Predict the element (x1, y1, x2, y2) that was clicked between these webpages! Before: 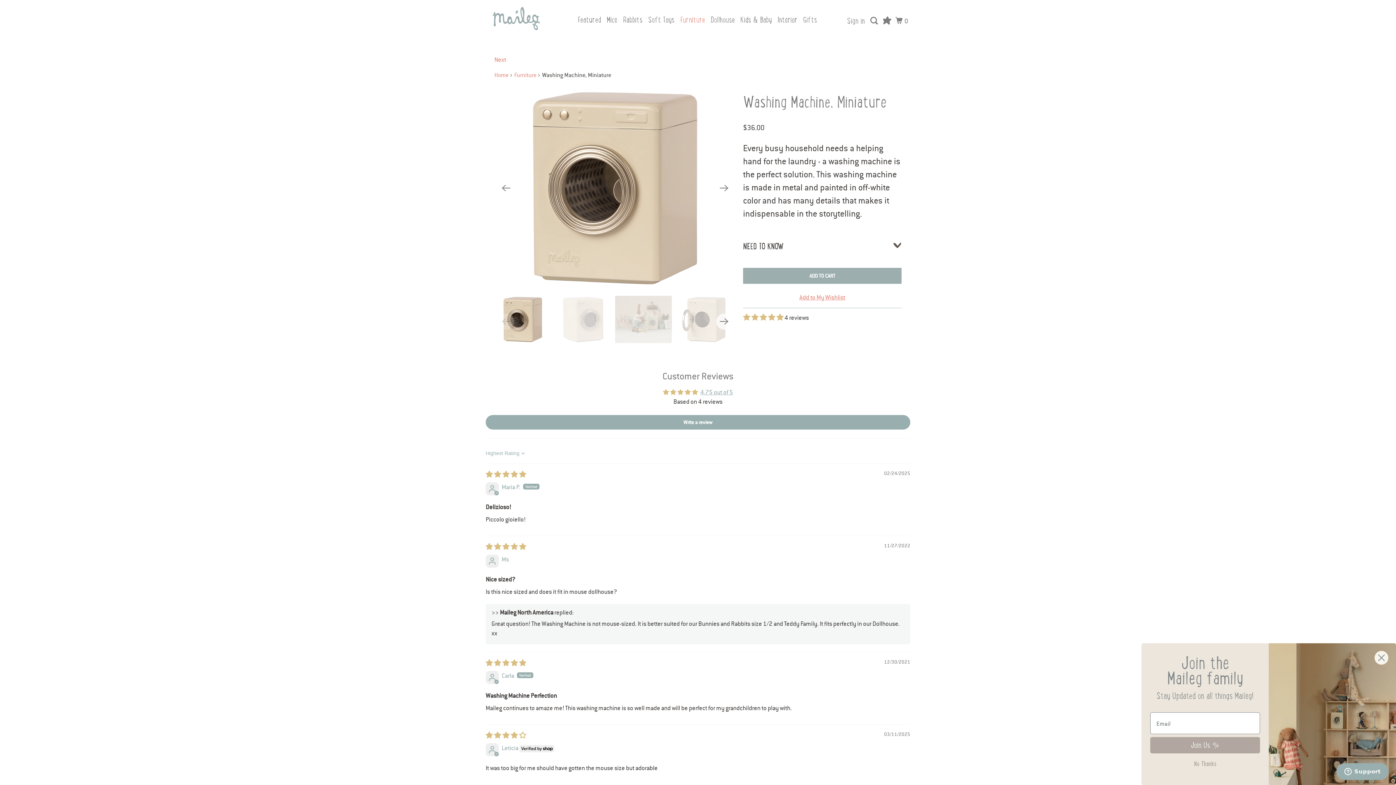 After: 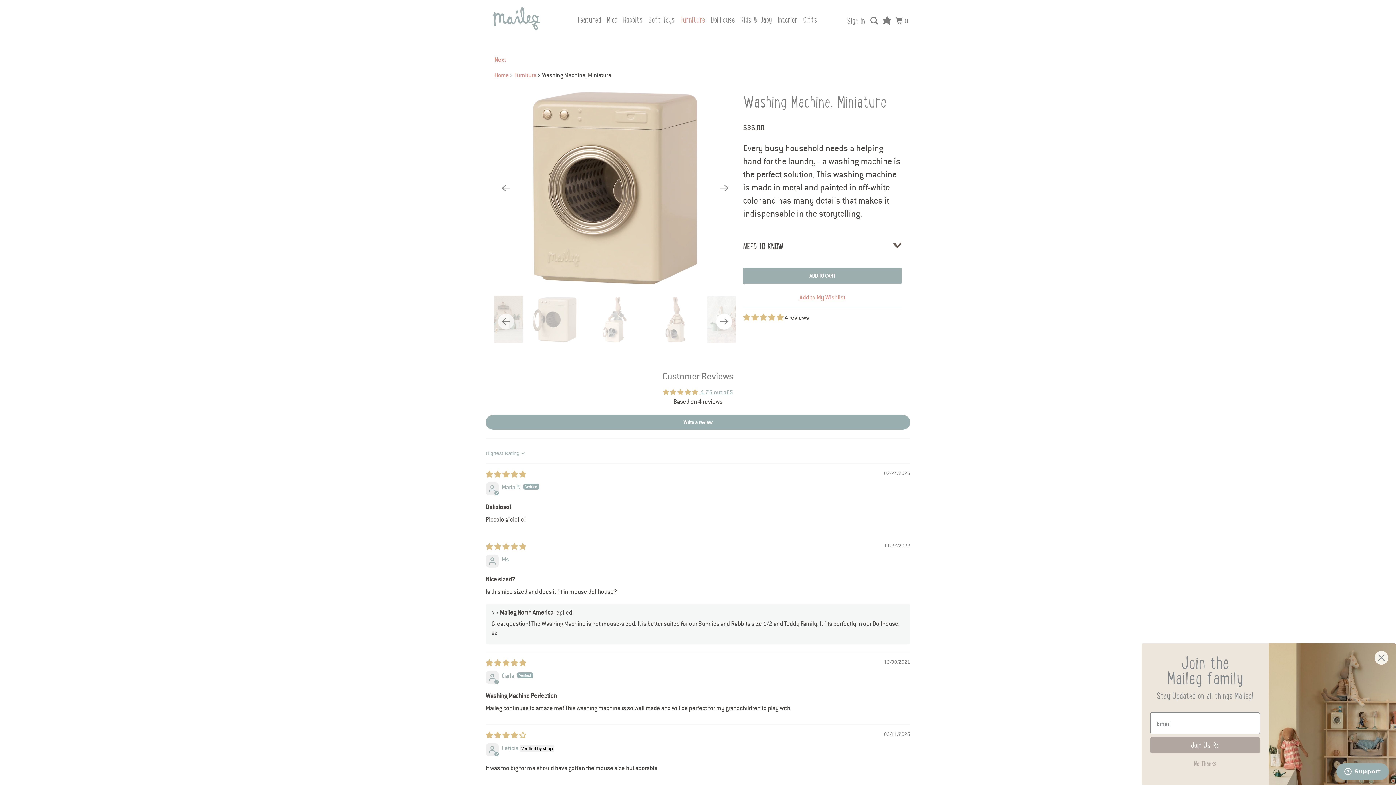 Action: bbox: (716, 313, 732, 329) label: Next